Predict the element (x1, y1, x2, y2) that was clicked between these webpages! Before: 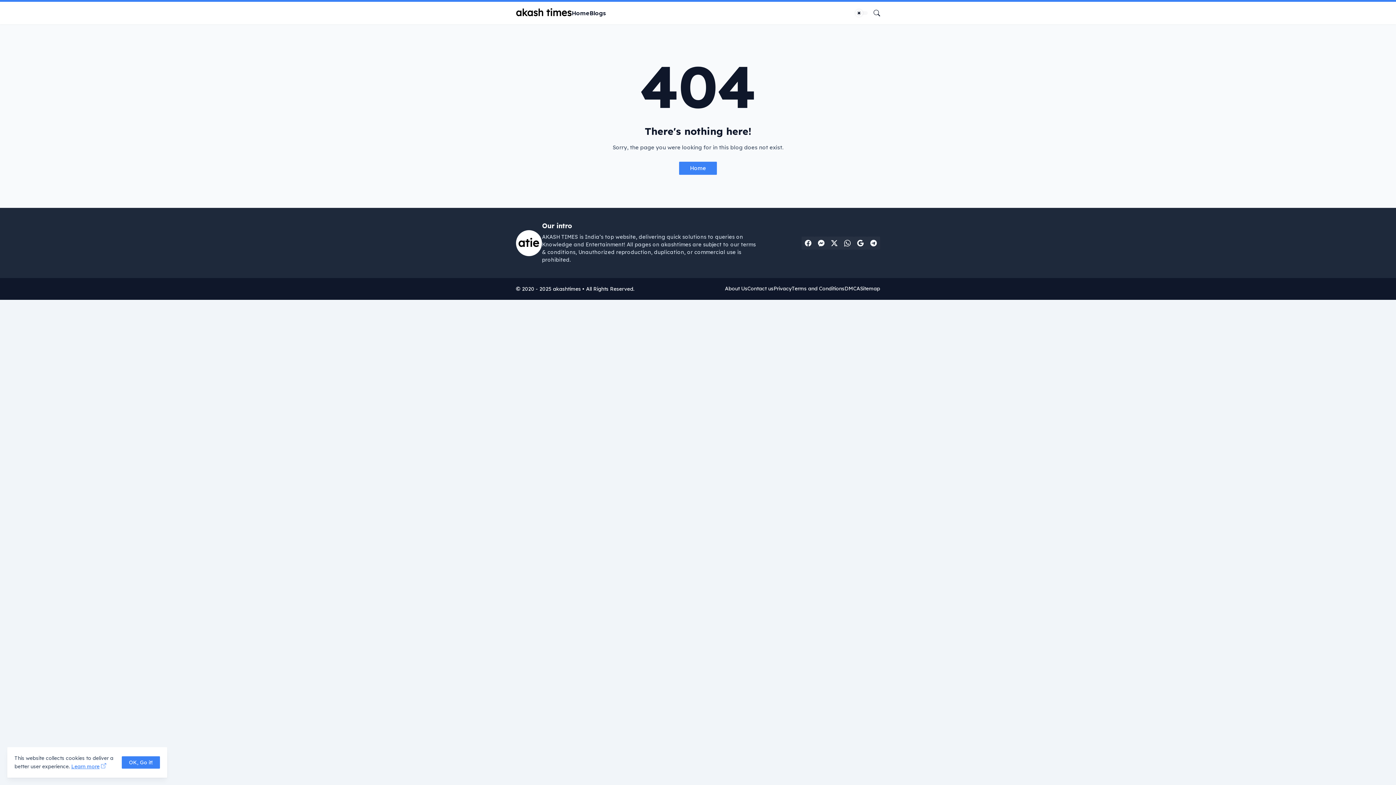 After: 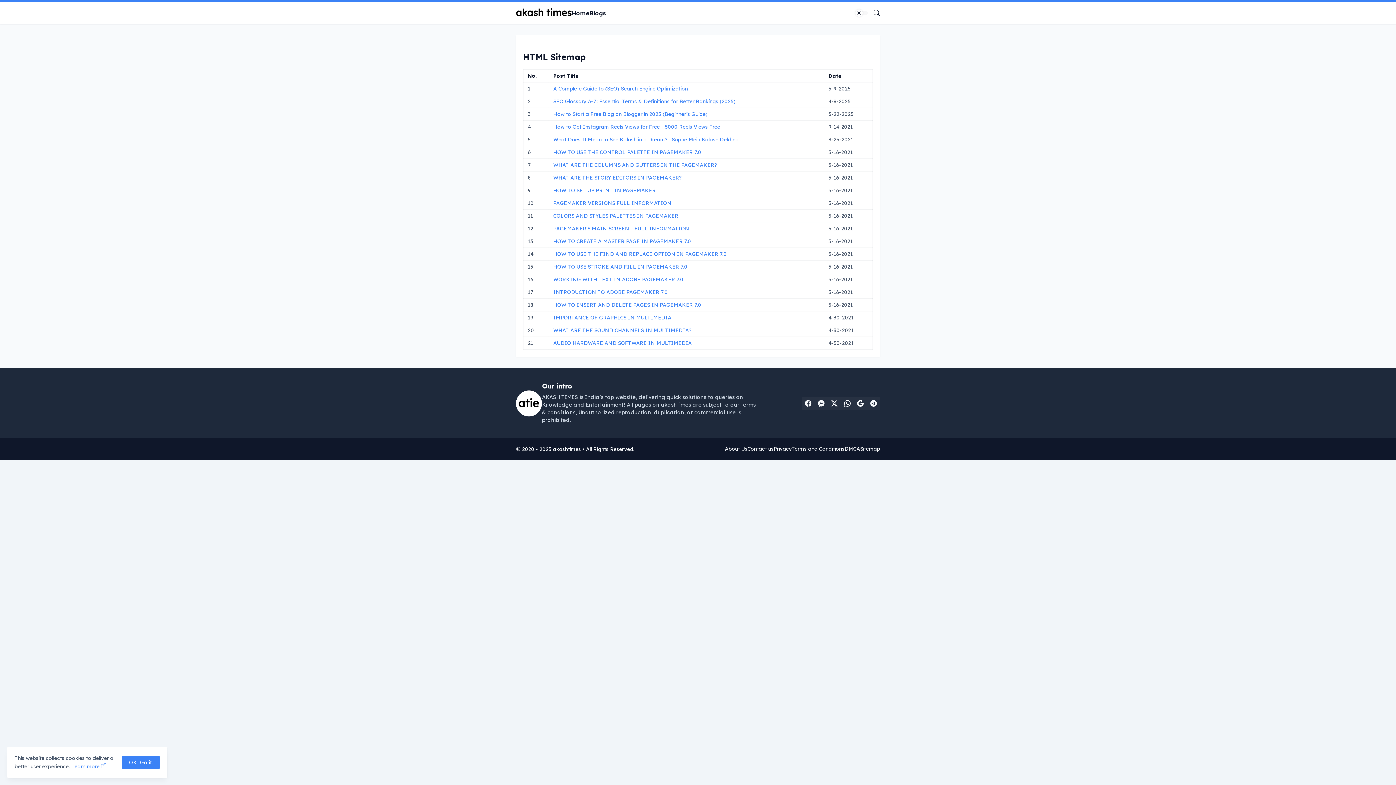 Action: label: Sitemap bbox: (860, 285, 880, 292)